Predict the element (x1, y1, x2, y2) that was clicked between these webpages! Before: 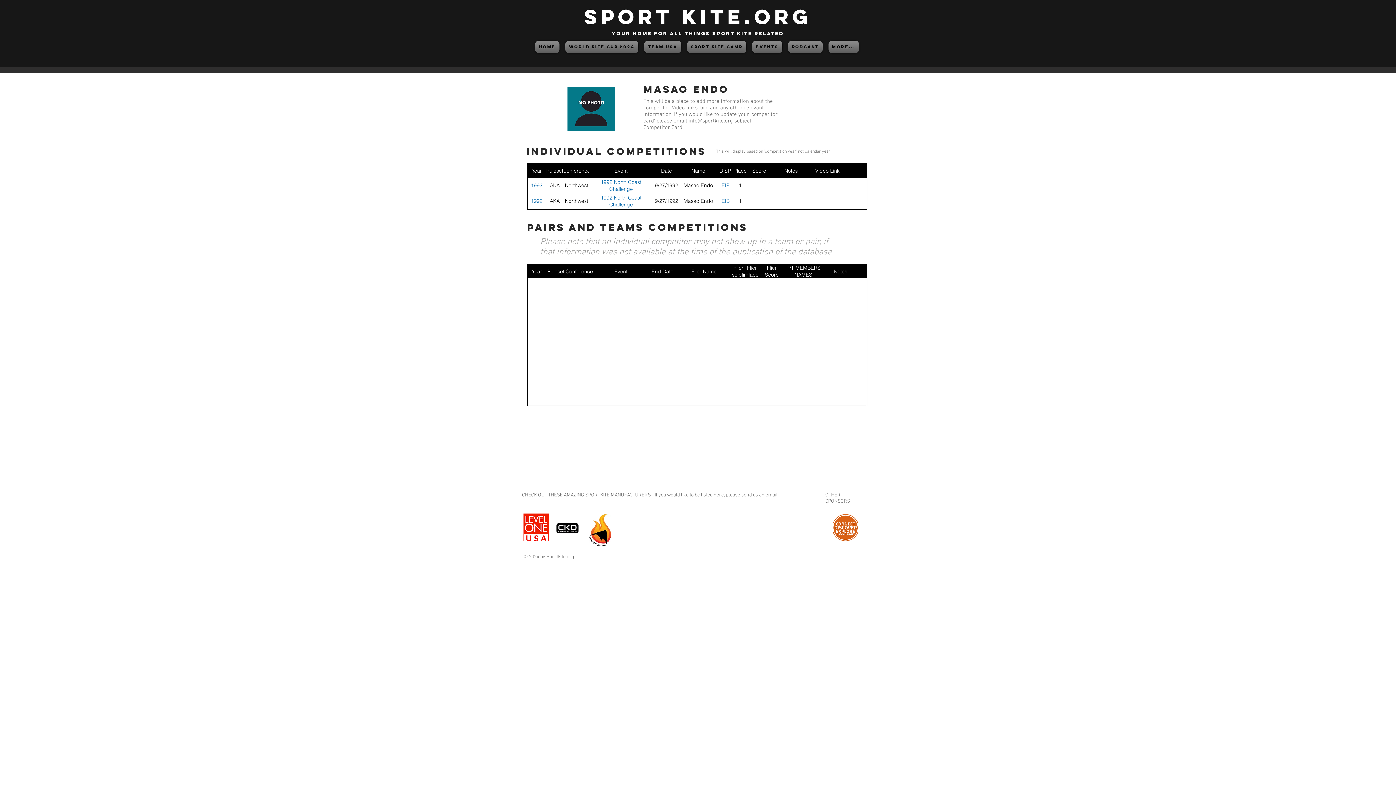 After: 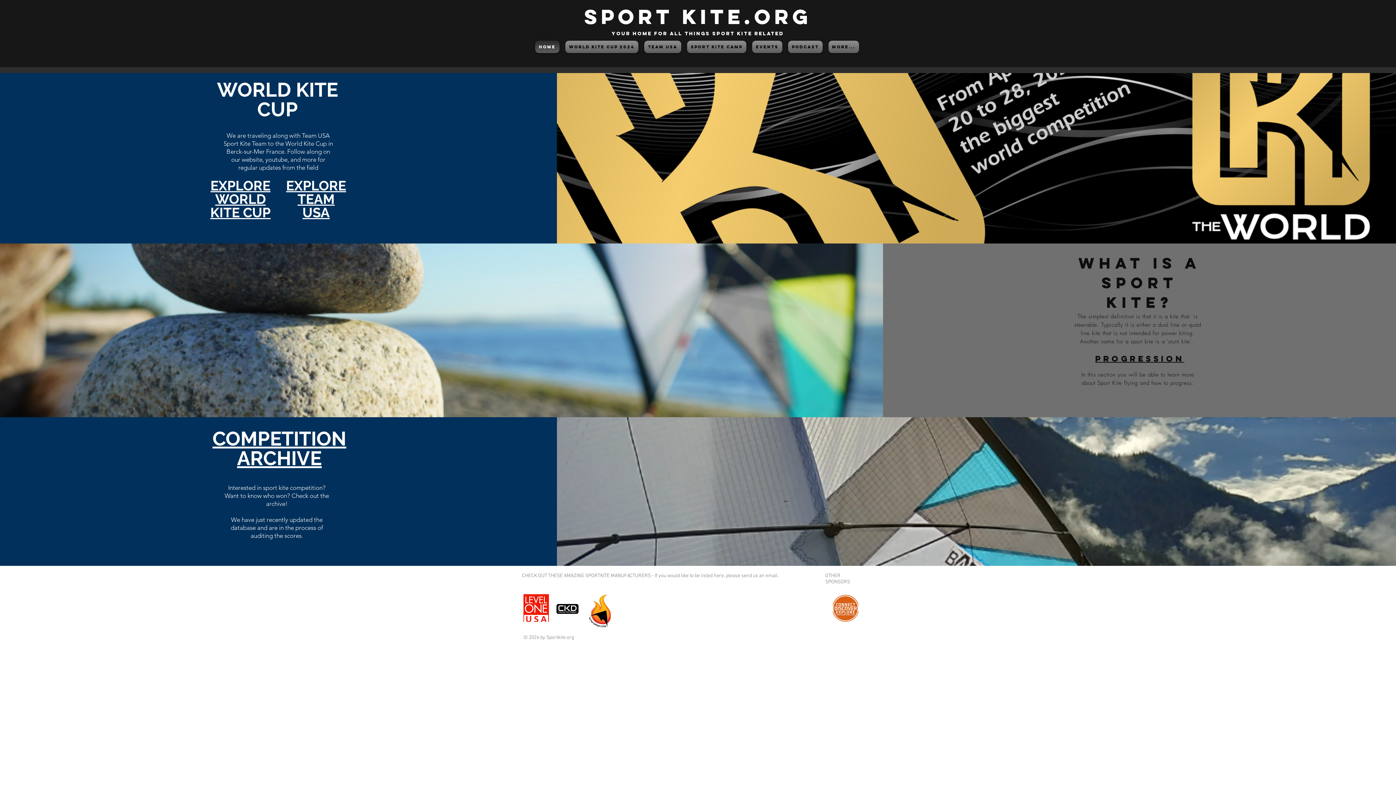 Action: label: HOME bbox: (535, 40, 562, 53)